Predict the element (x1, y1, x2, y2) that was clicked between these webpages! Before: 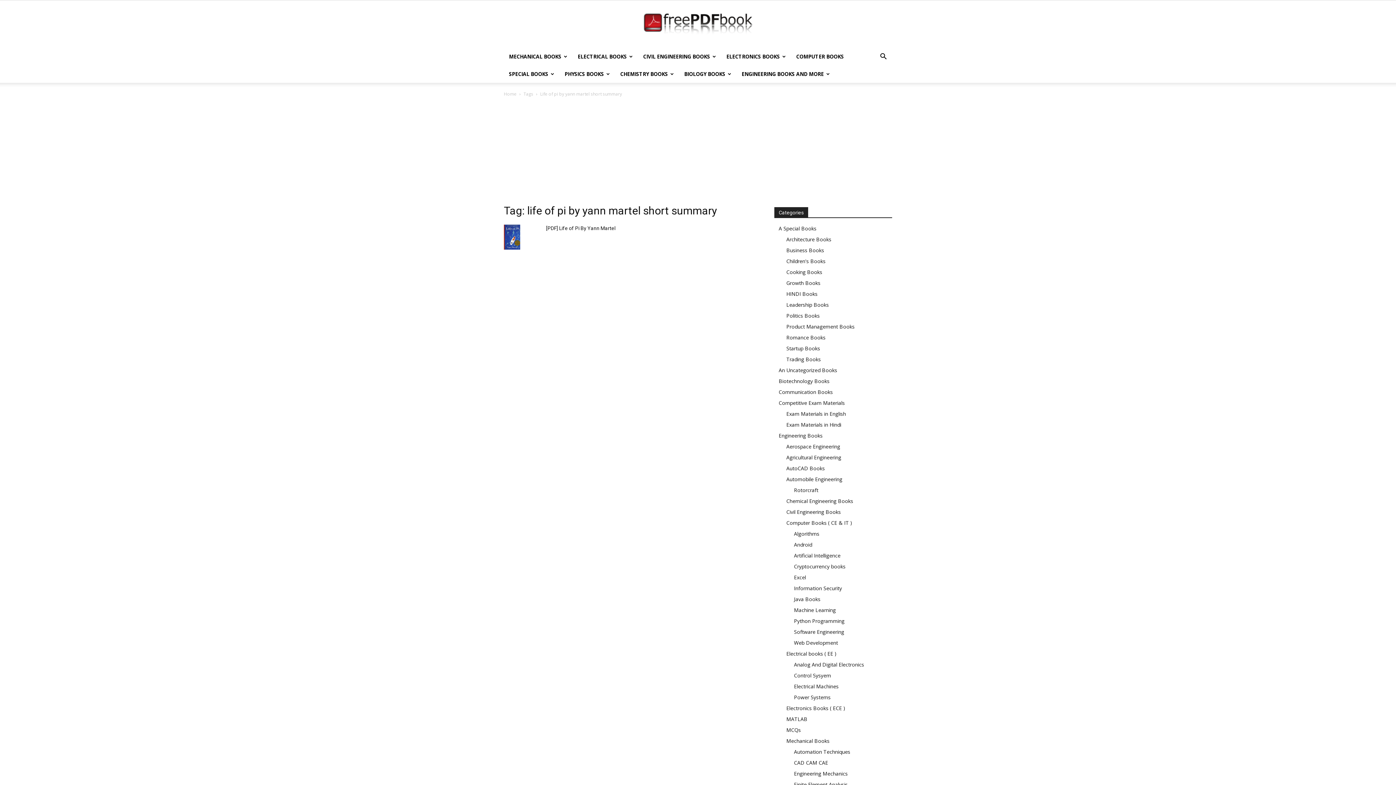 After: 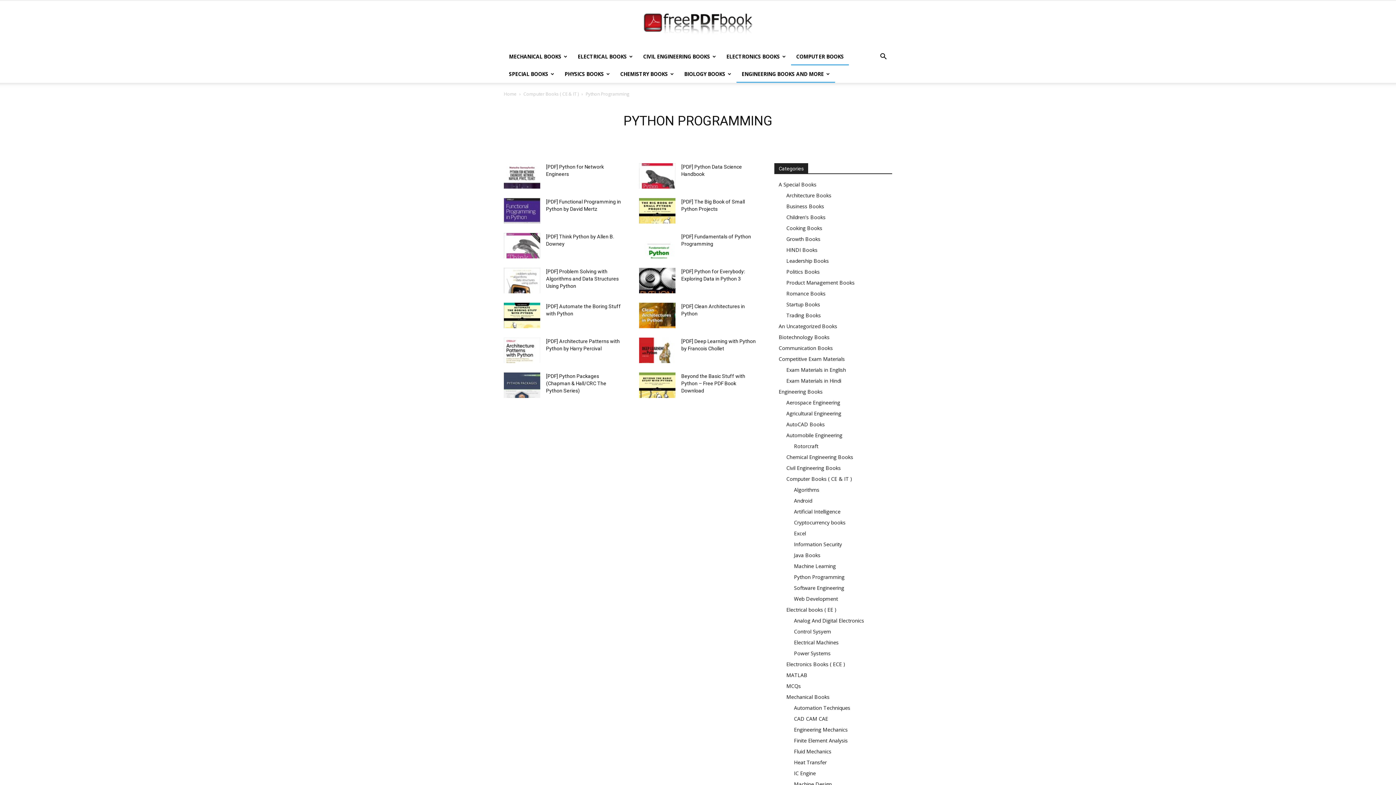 Action: bbox: (794, 617, 844, 624) label: Python Programming